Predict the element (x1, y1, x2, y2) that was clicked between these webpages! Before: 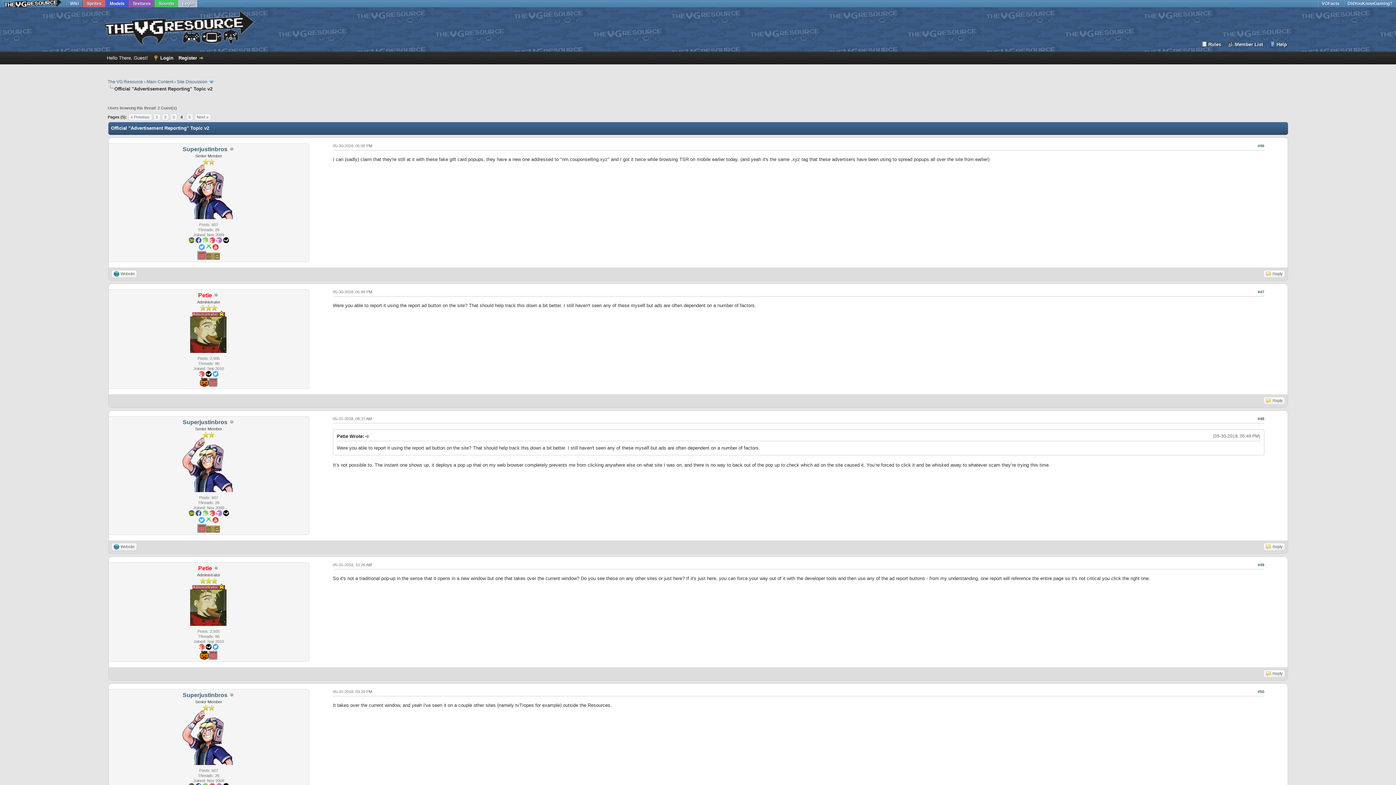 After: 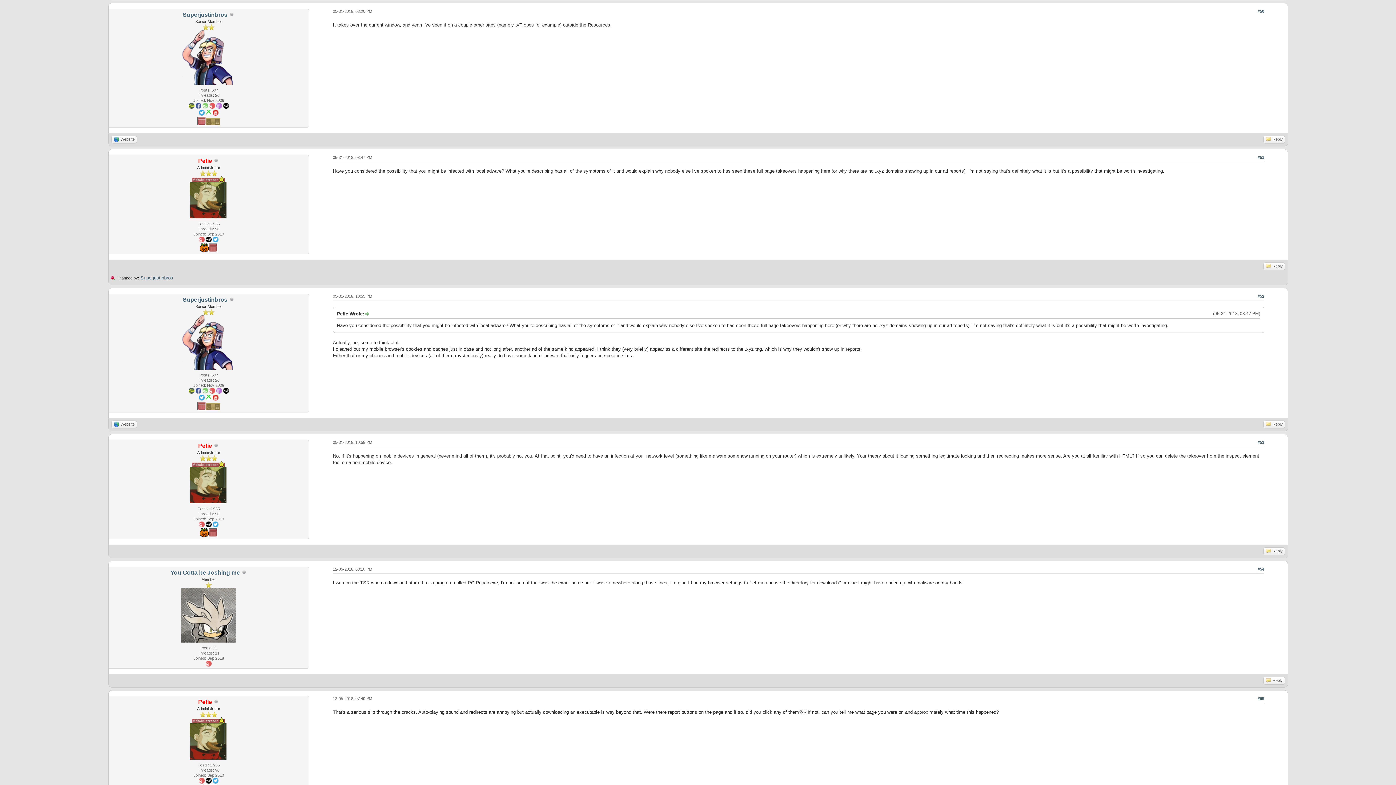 Action: label: #50 bbox: (1258, 689, 1264, 694)